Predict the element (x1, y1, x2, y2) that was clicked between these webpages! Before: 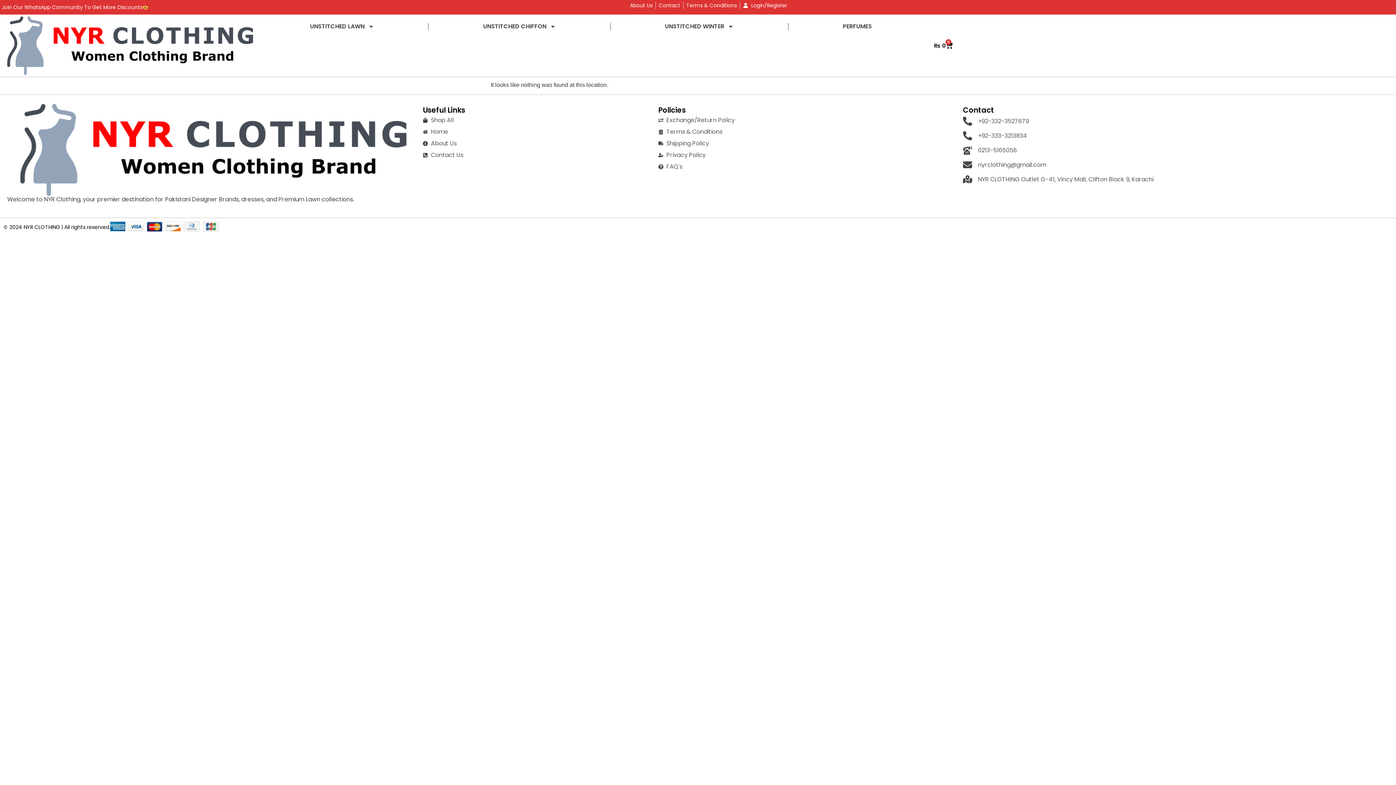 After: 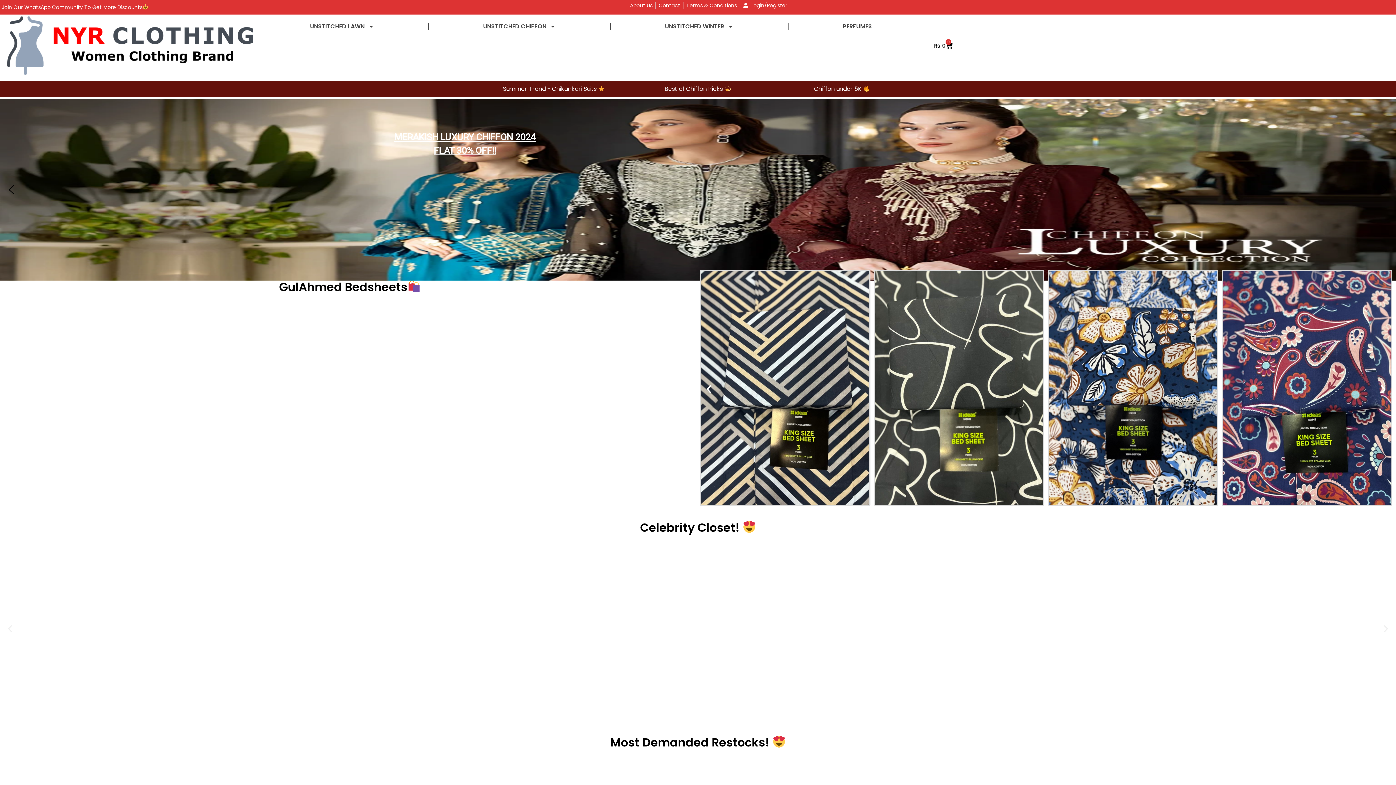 Action: bbox: (20, 104, 406, 196)